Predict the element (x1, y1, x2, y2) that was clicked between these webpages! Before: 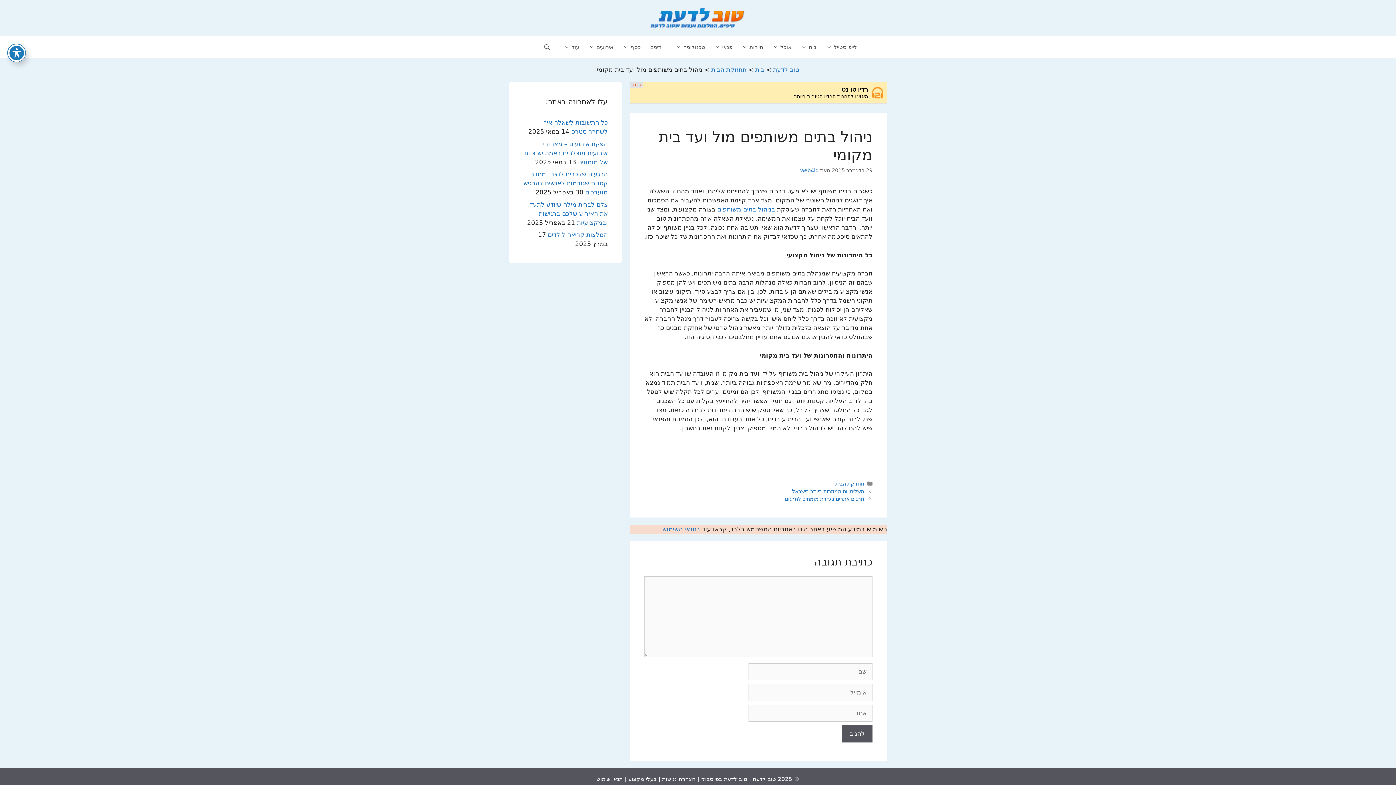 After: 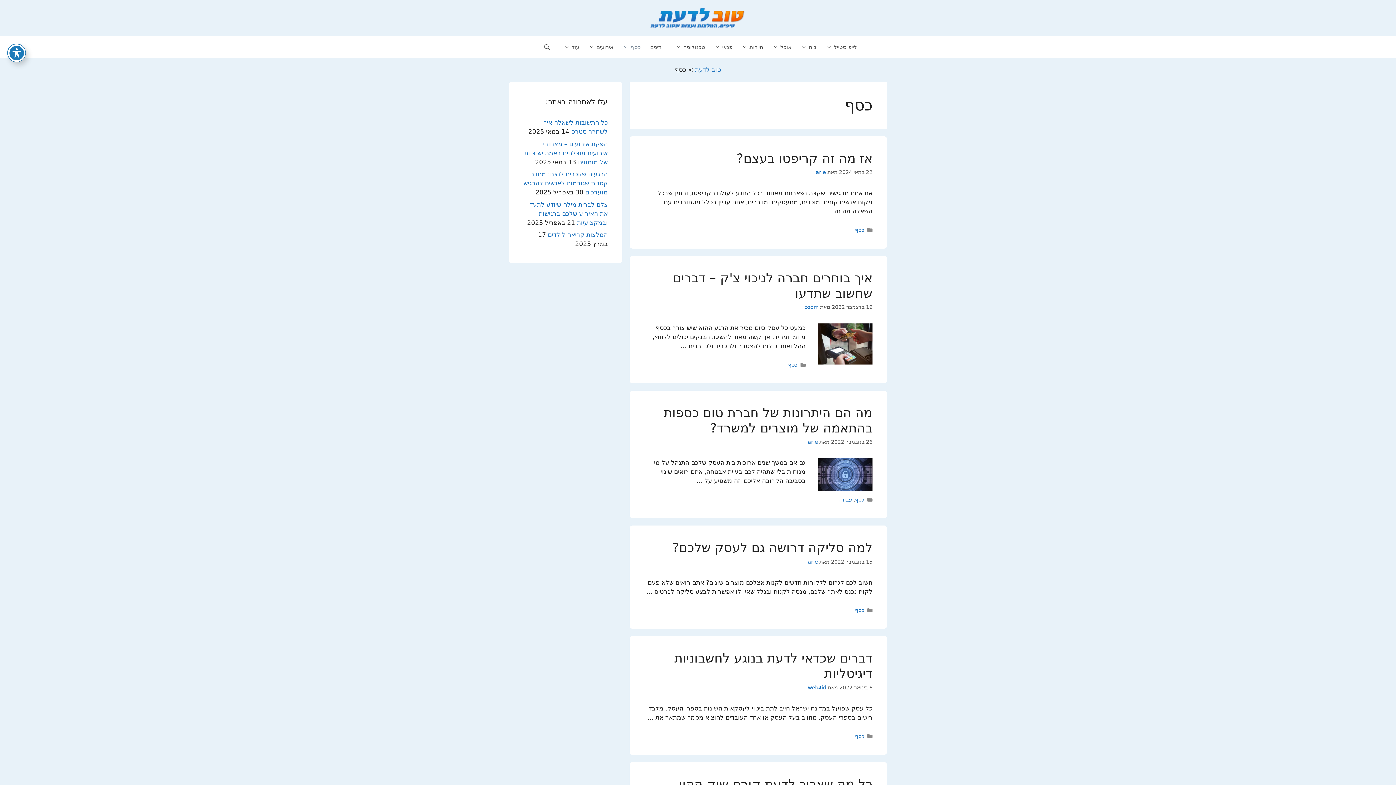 Action: label: כסף bbox: (615, 36, 643, 58)